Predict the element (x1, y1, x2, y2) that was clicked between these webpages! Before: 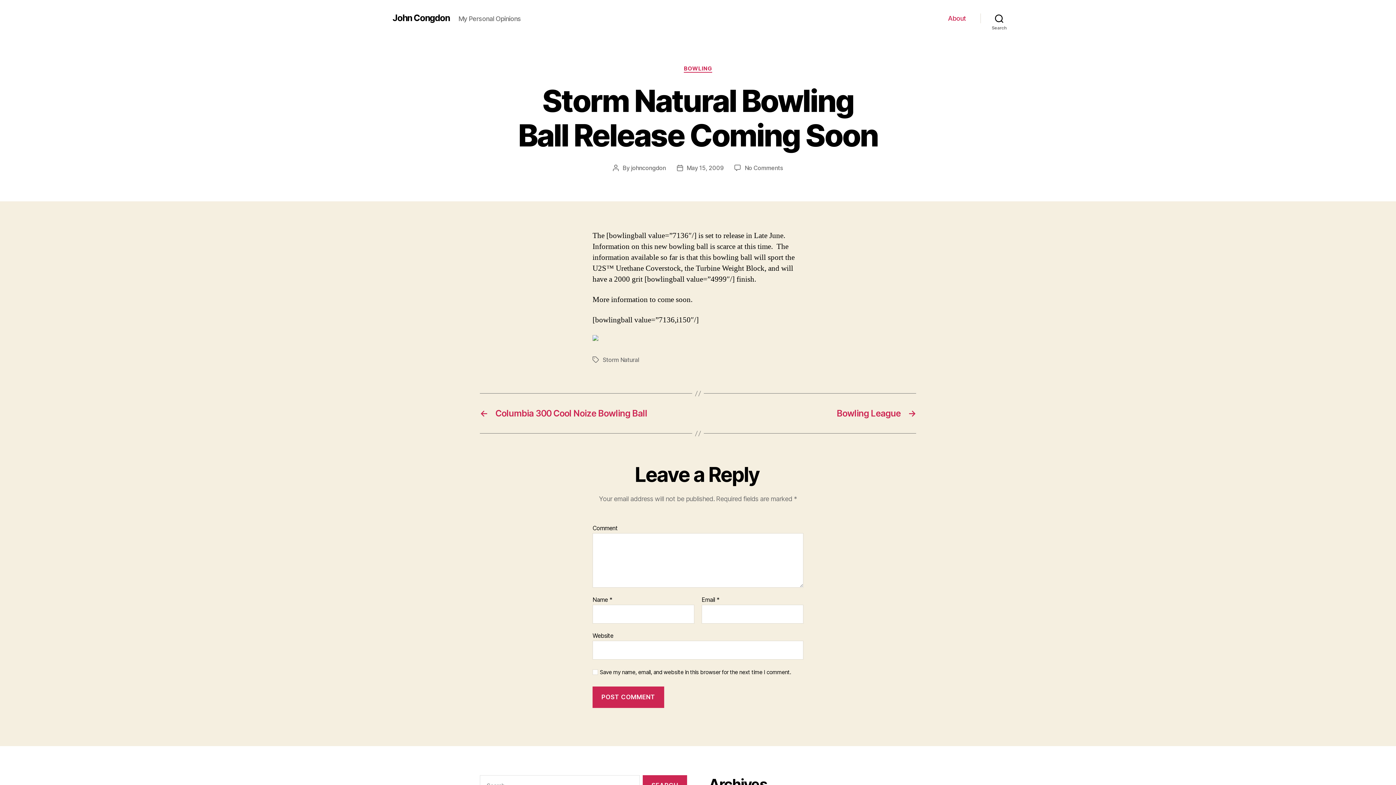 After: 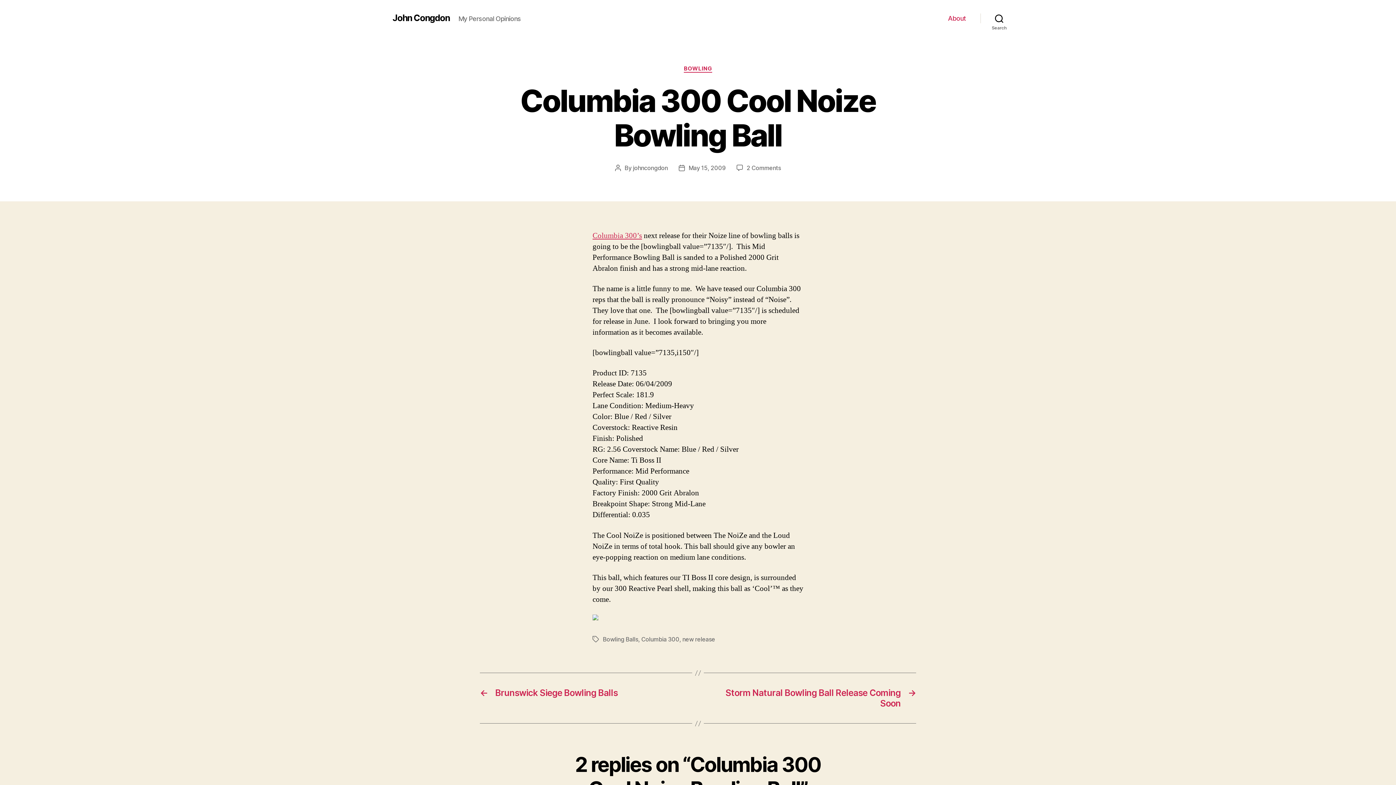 Action: bbox: (480, 408, 690, 419) label: ←
Columbia 300 Cool Noize Bowling Ball